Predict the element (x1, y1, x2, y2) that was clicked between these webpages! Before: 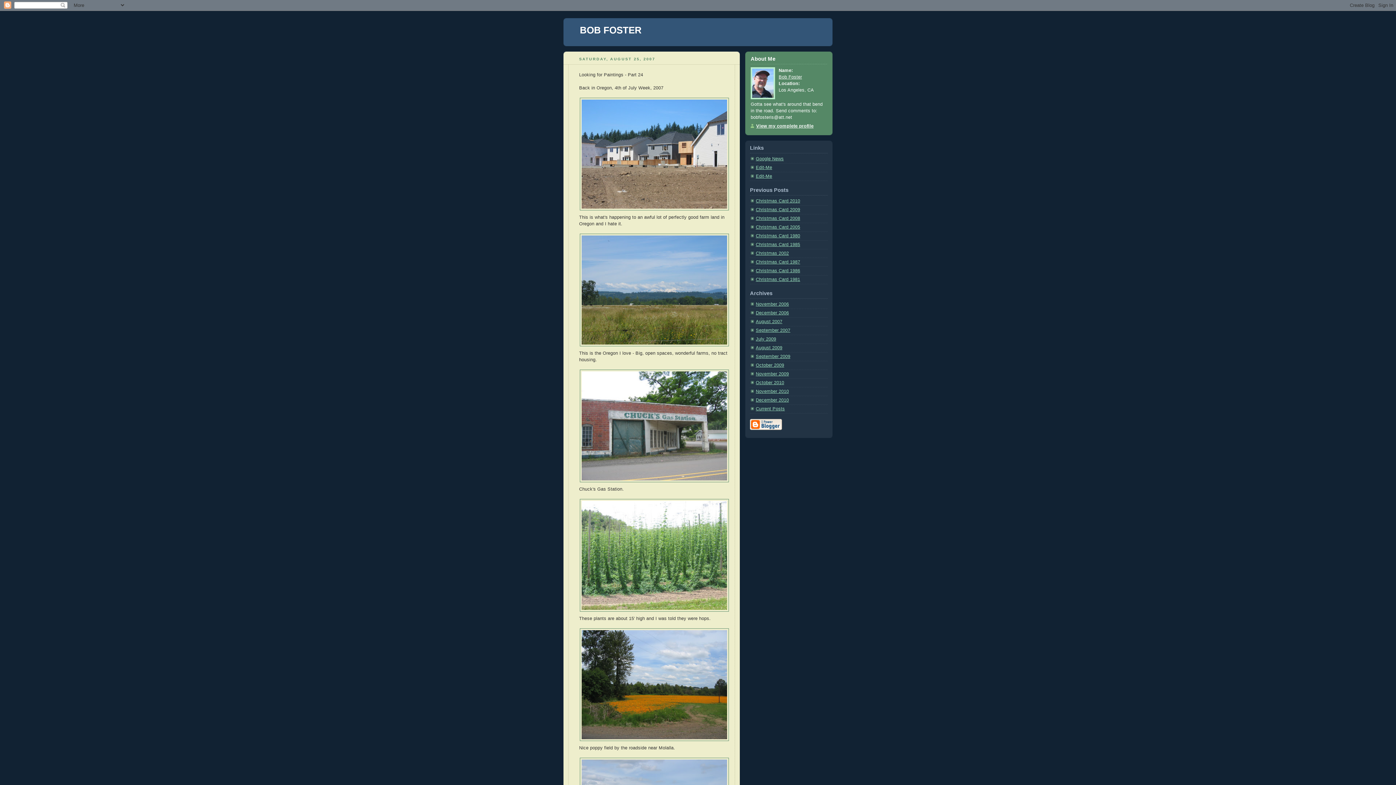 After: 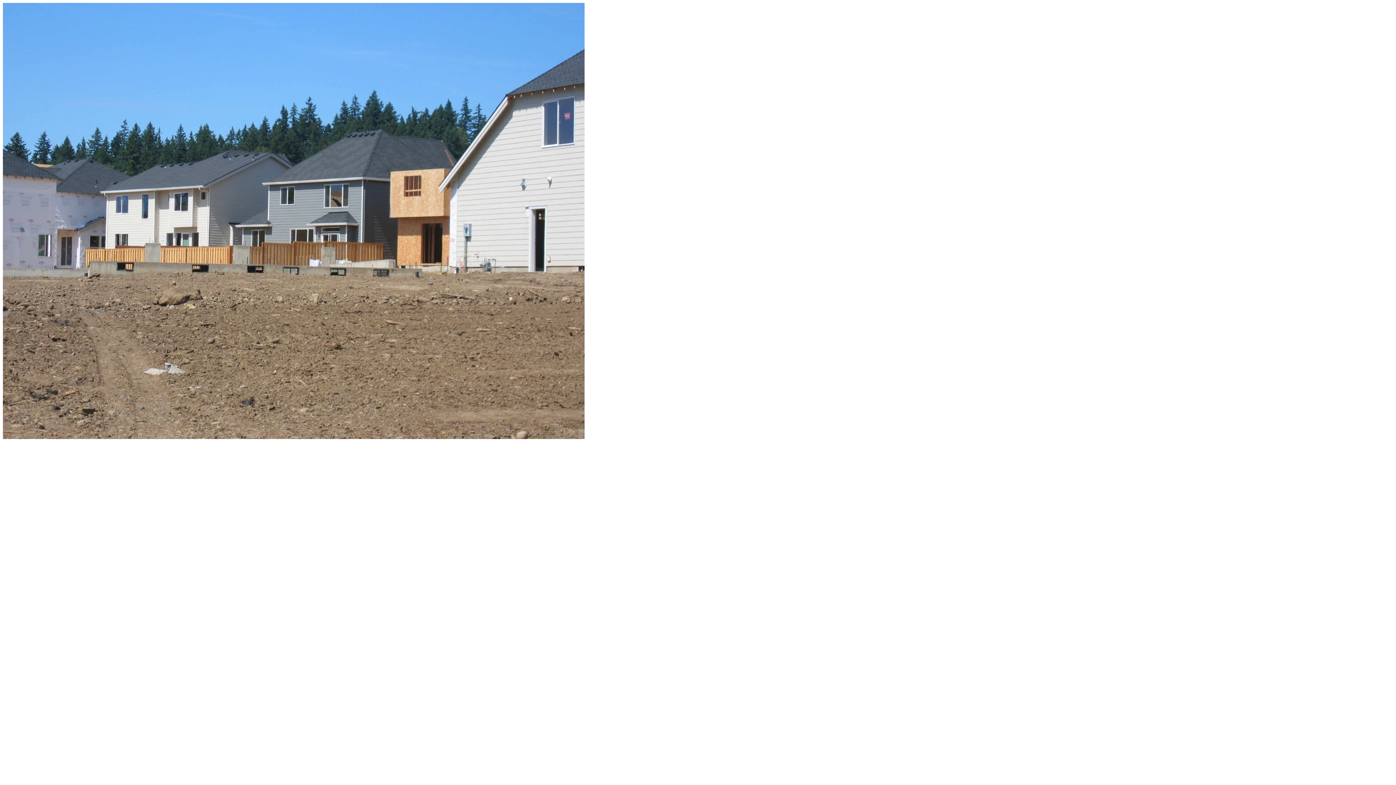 Action: bbox: (579, 97, 729, 210)